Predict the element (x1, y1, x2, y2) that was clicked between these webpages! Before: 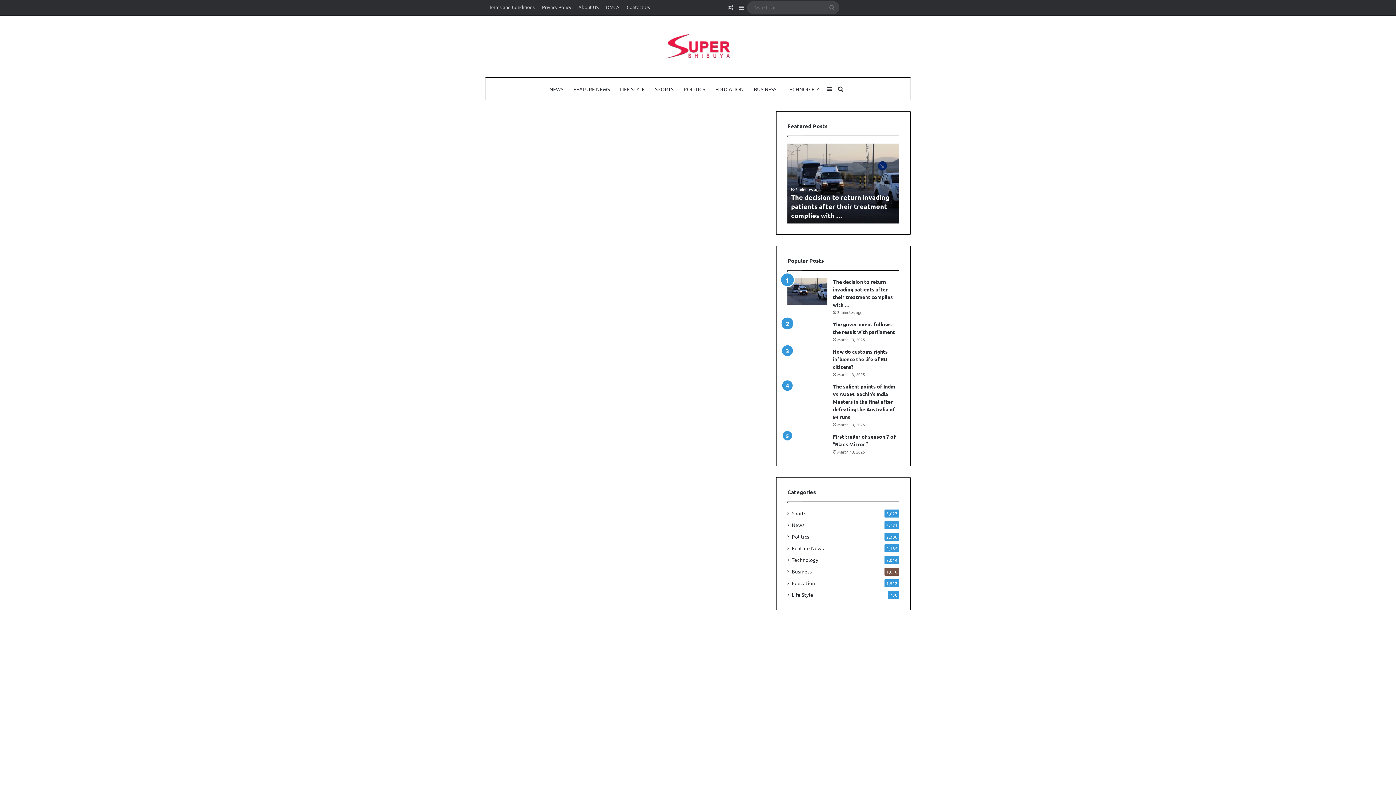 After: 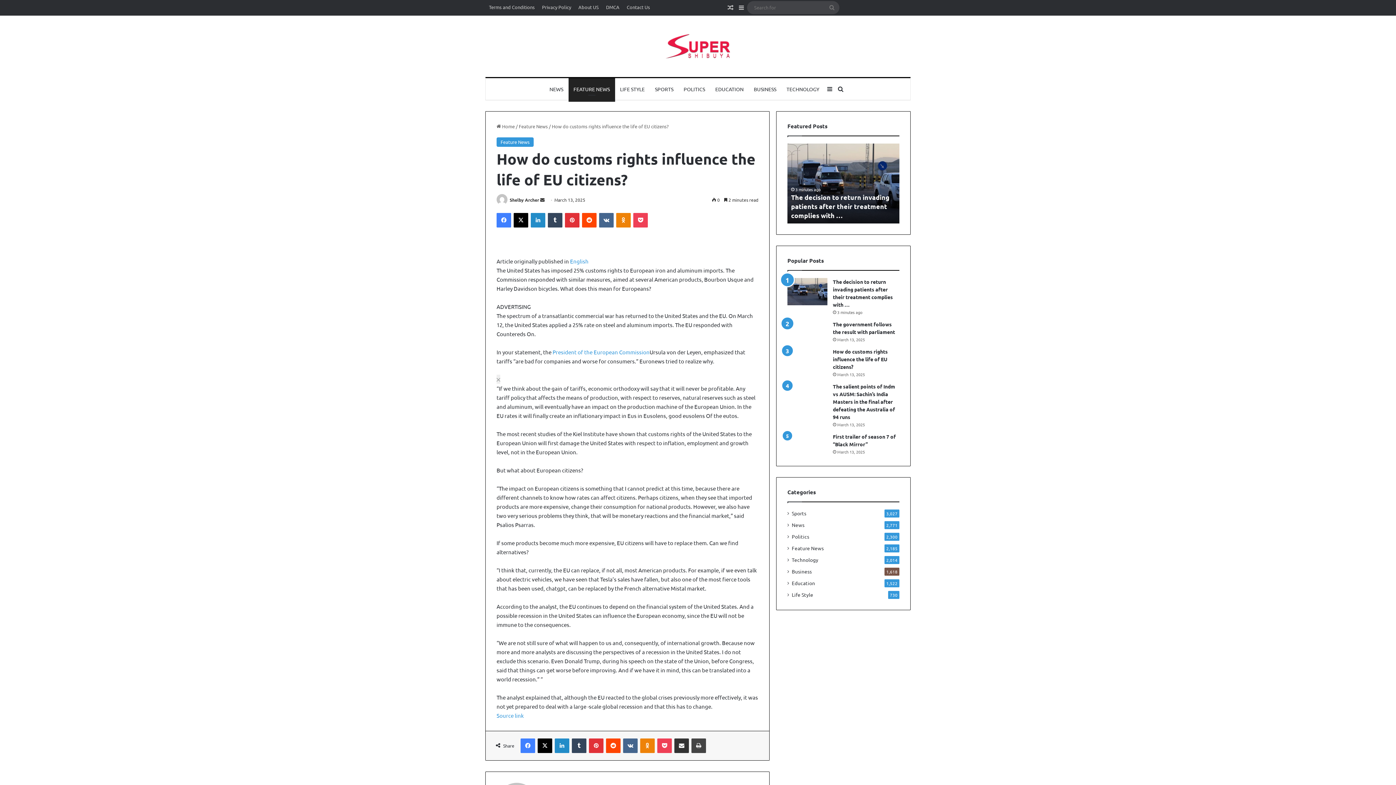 Action: bbox: (833, 348, 888, 370) label: How do customs rights influence the life of EU citizens?